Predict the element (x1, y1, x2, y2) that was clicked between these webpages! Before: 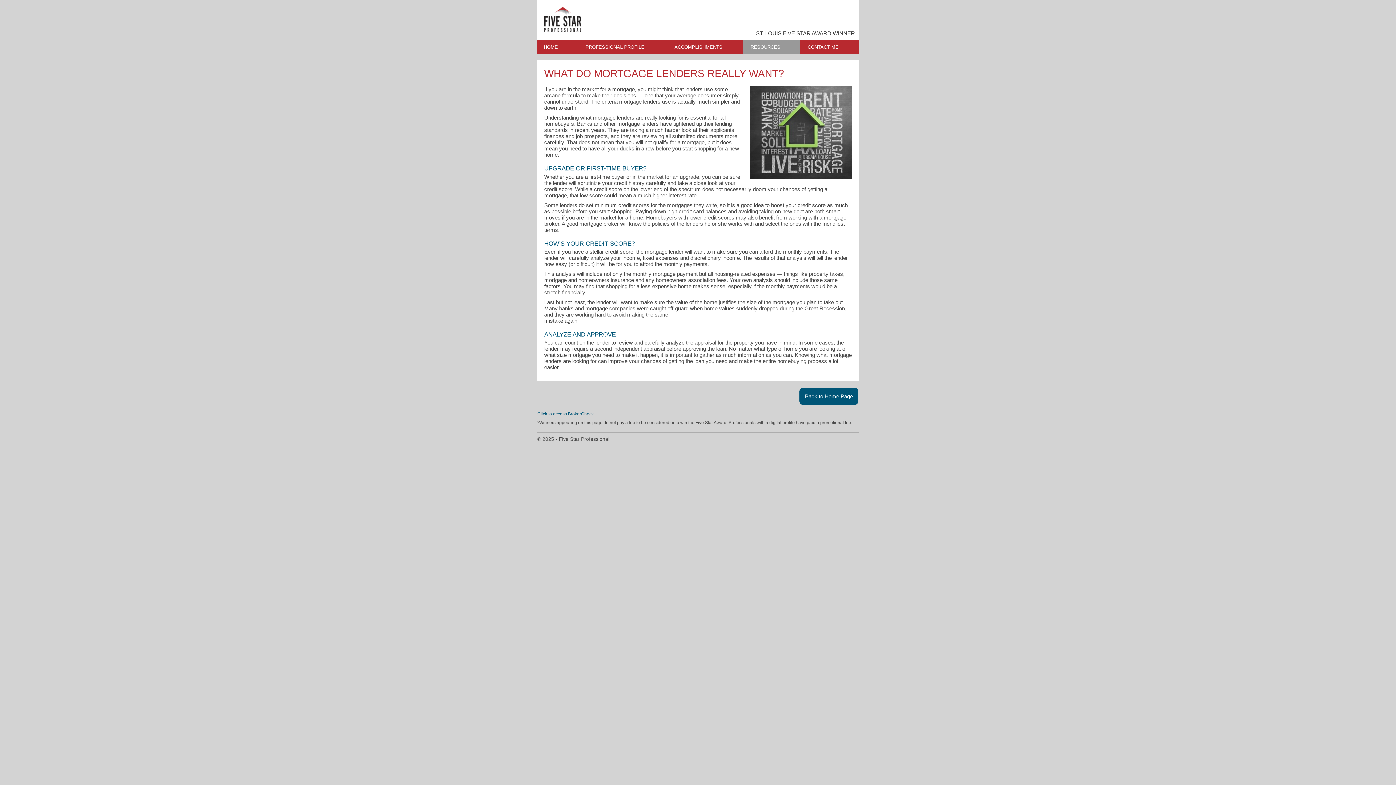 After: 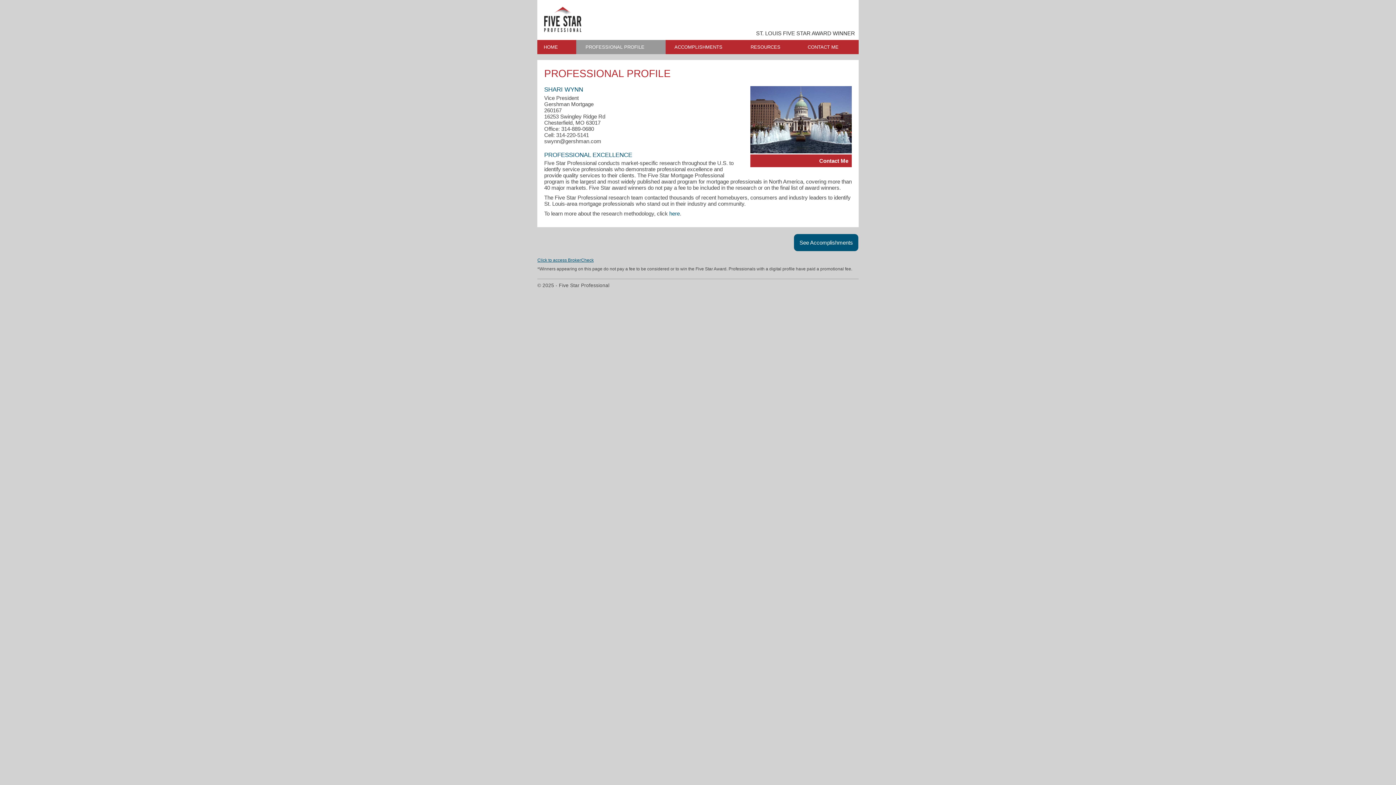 Action: label: PROFESSIONAL PROFILE bbox: (576, 39, 665, 54)